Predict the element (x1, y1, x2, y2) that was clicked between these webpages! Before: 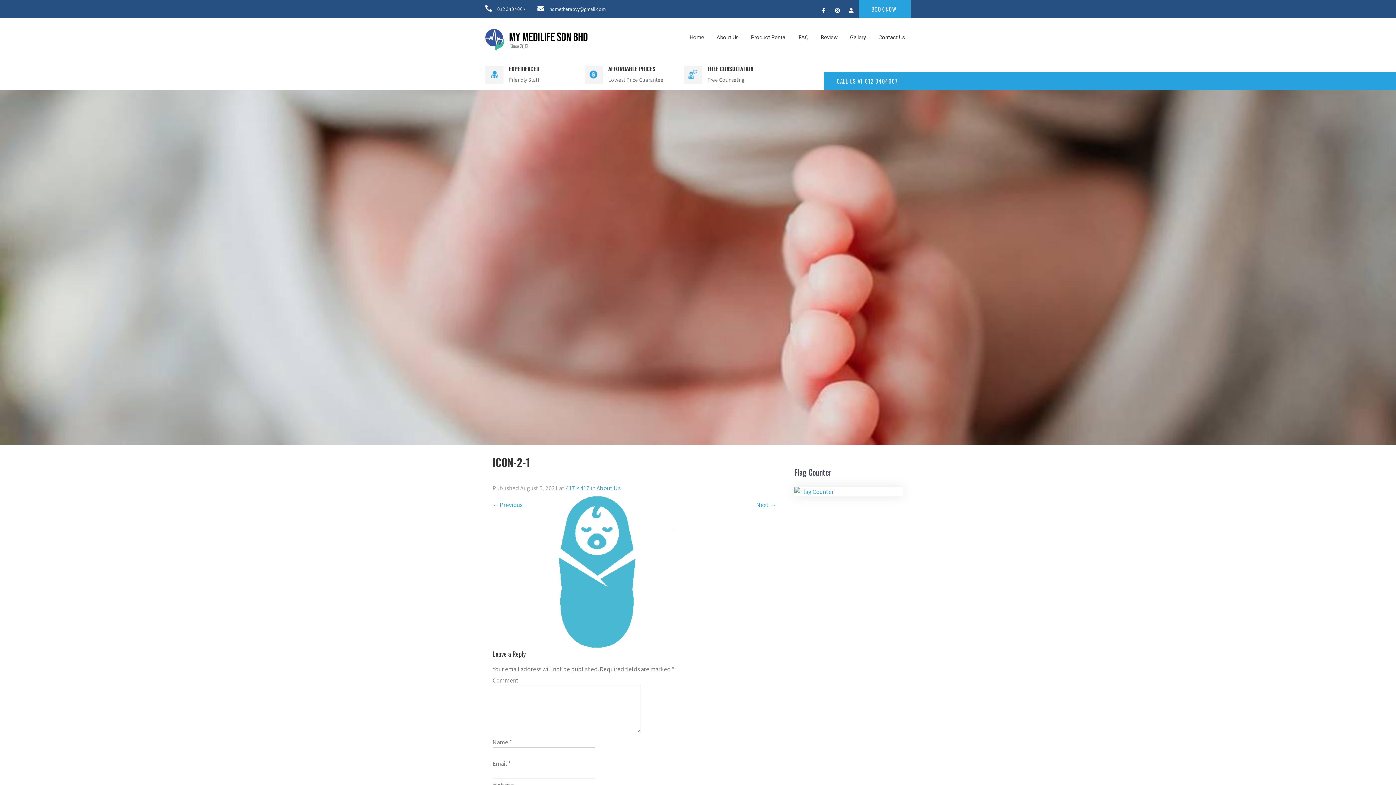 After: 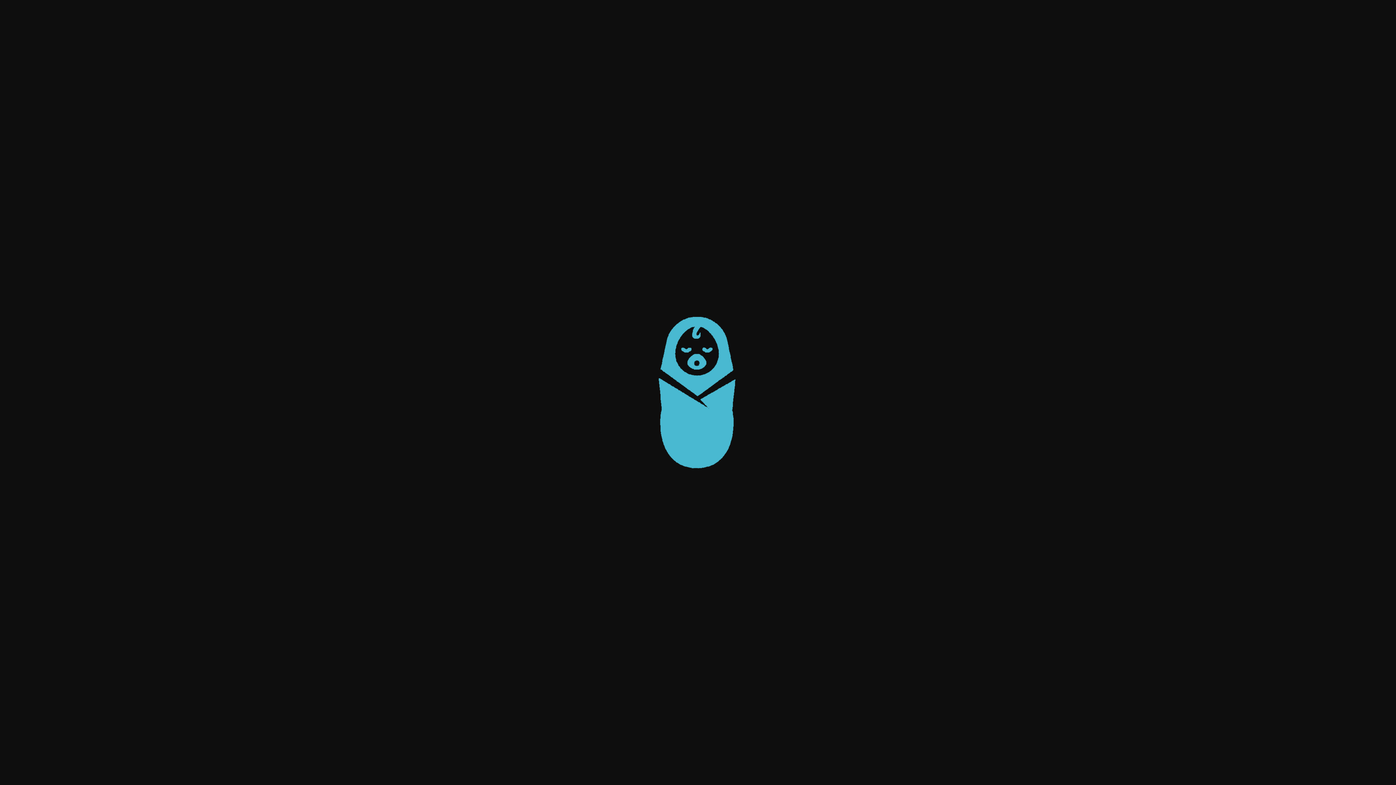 Action: label: 417 × 417 bbox: (565, 484, 589, 492)